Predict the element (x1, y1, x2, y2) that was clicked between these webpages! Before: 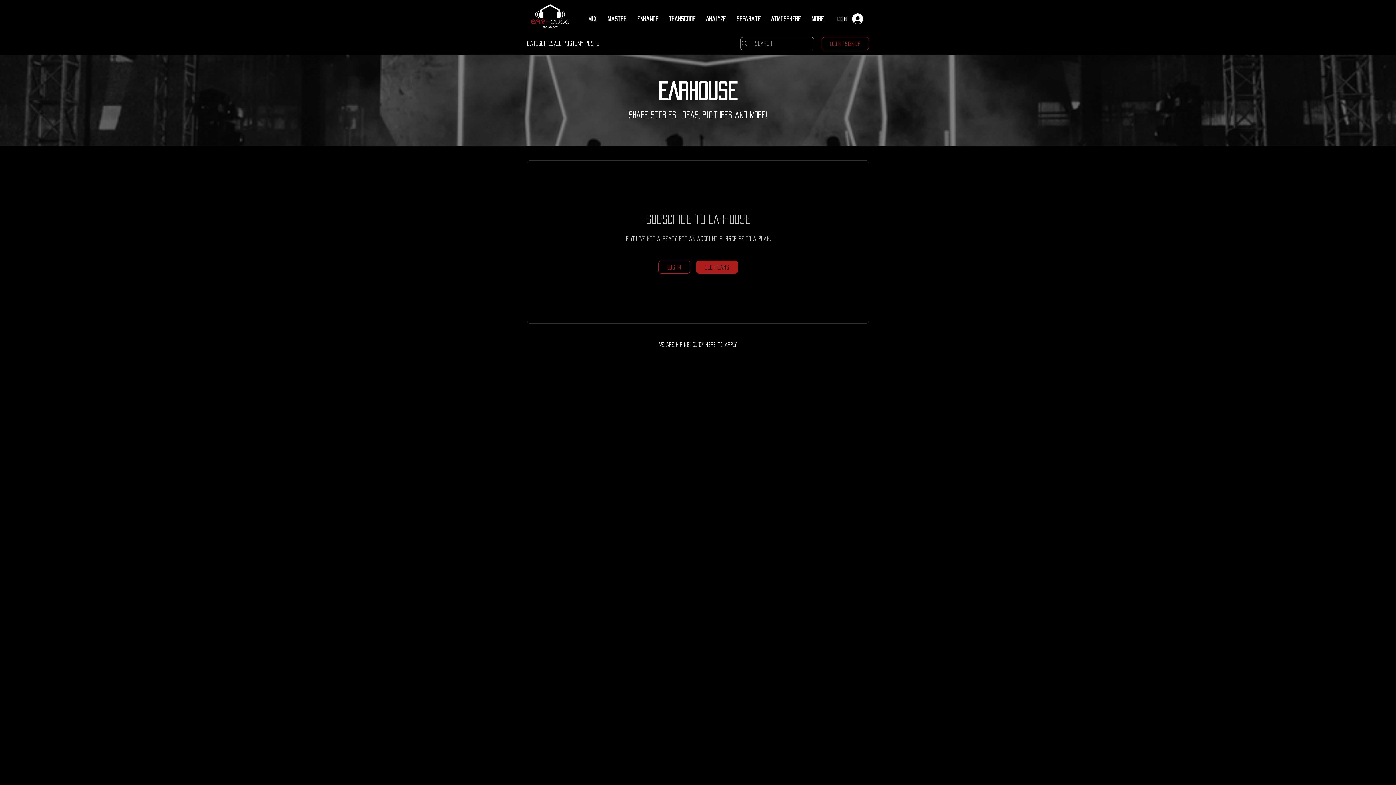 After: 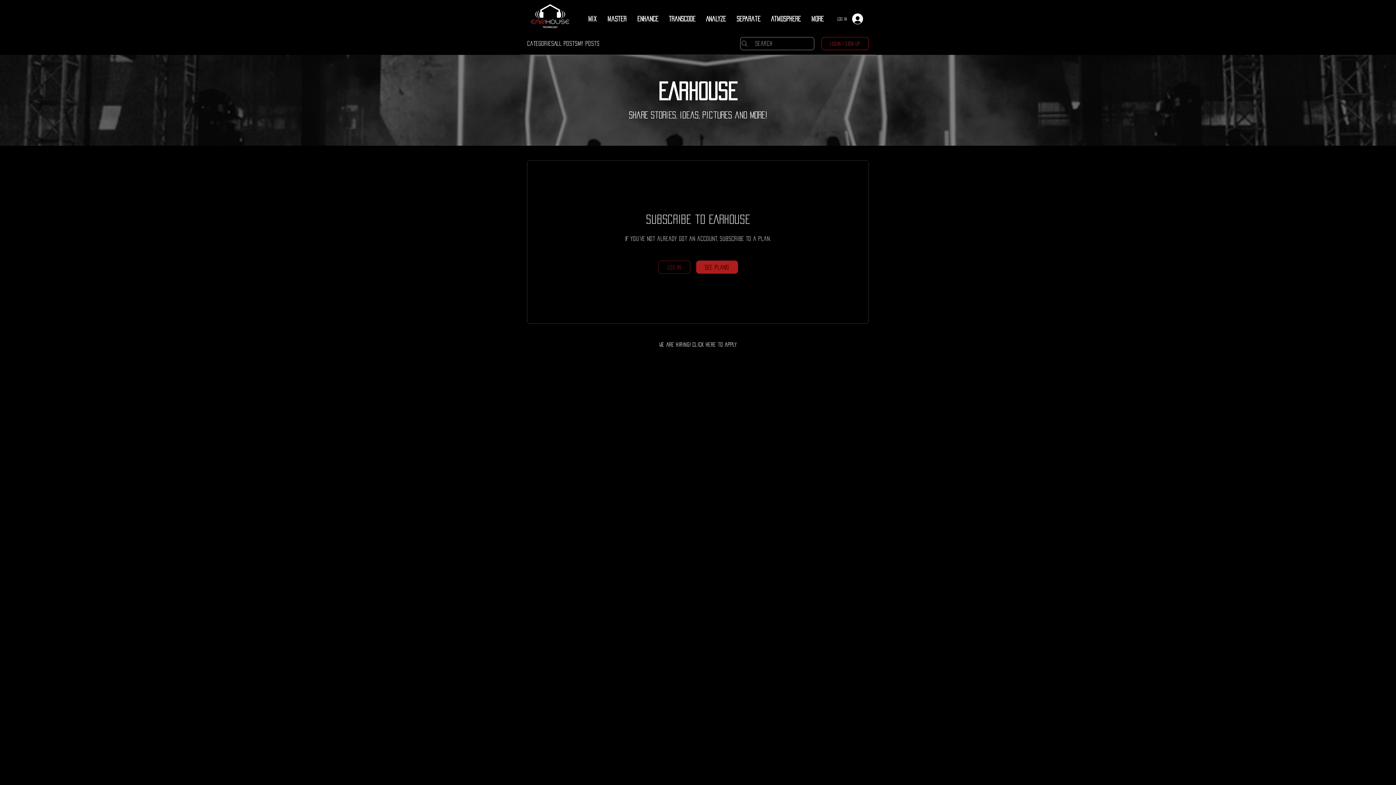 Action: label: Log In bbox: (658, 260, 690, 273)